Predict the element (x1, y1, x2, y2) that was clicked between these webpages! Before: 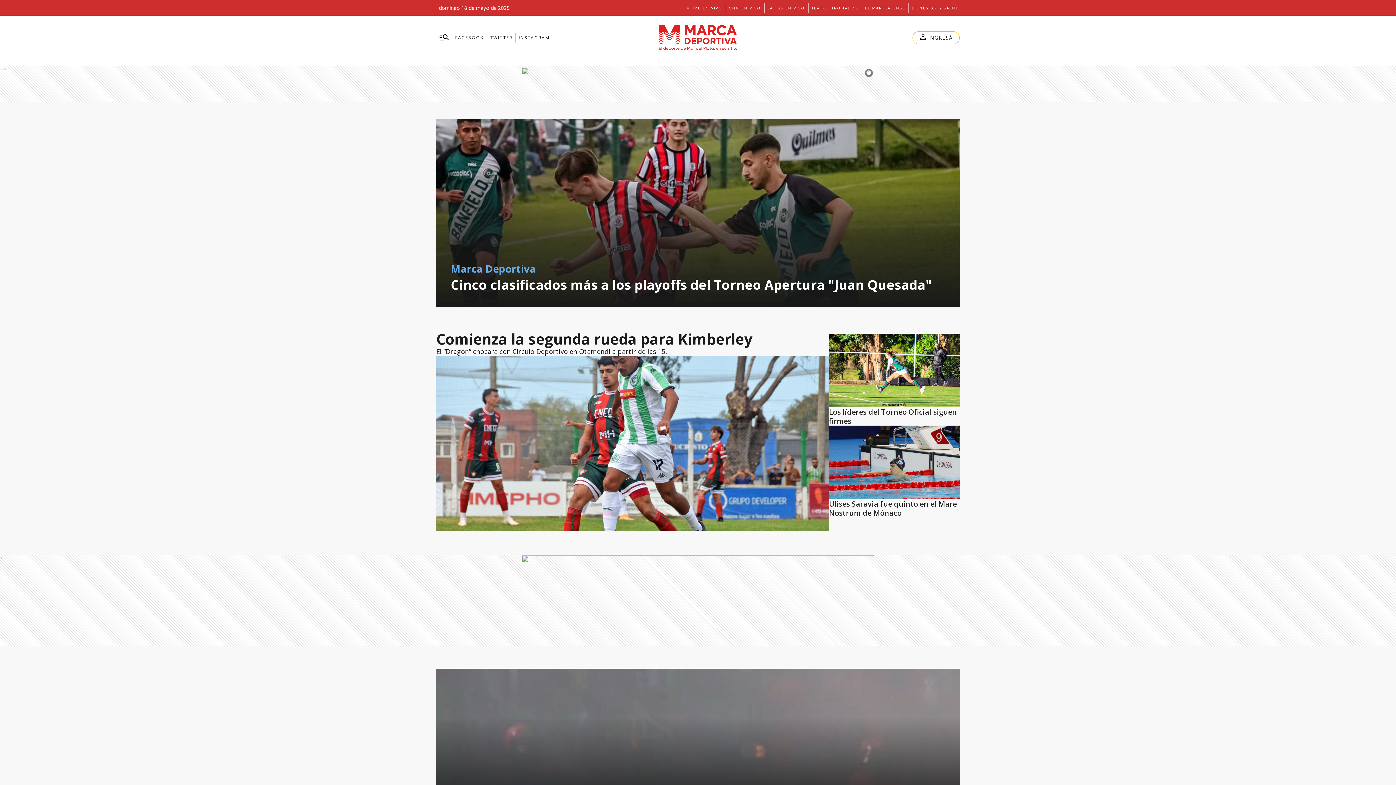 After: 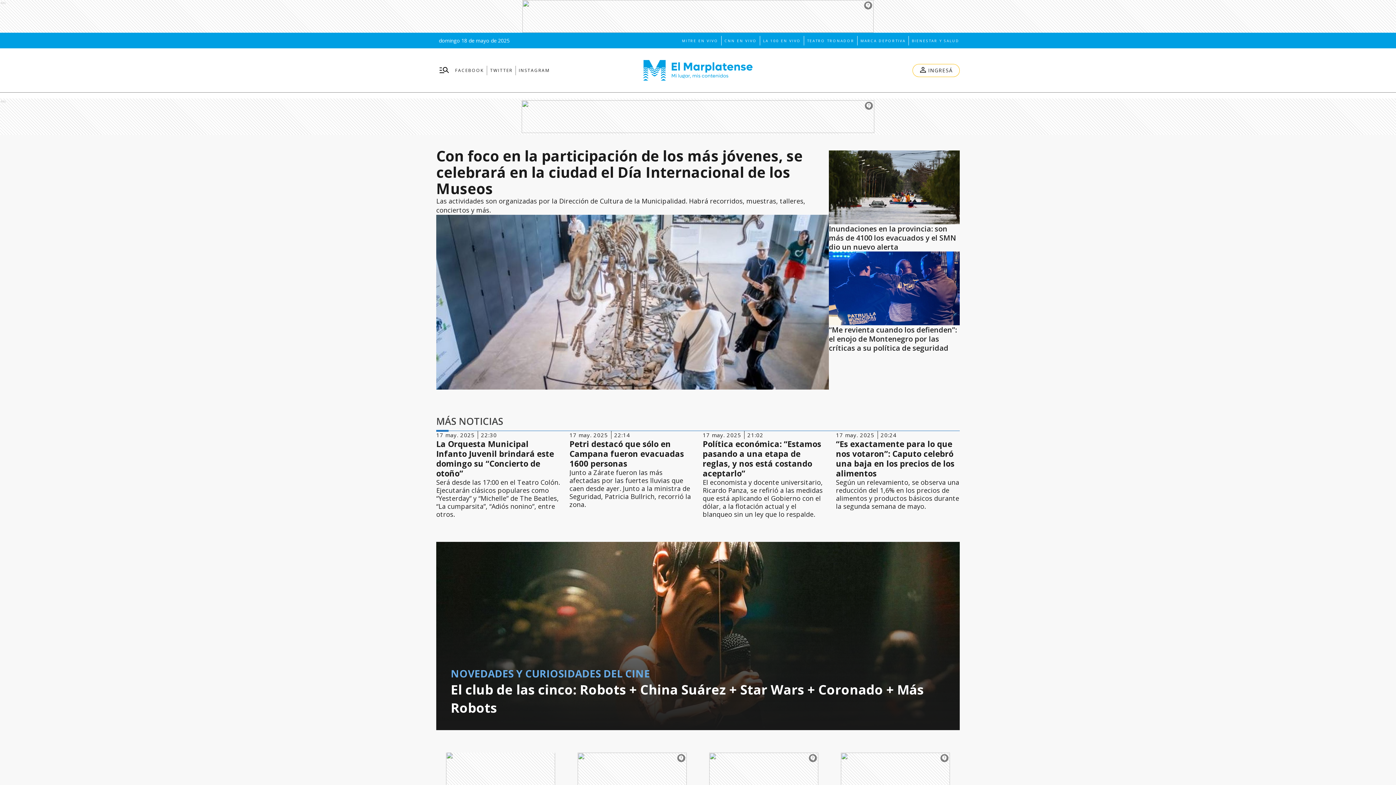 Action: label: EL MARPLATENSE bbox: (865, 3, 905, 12)